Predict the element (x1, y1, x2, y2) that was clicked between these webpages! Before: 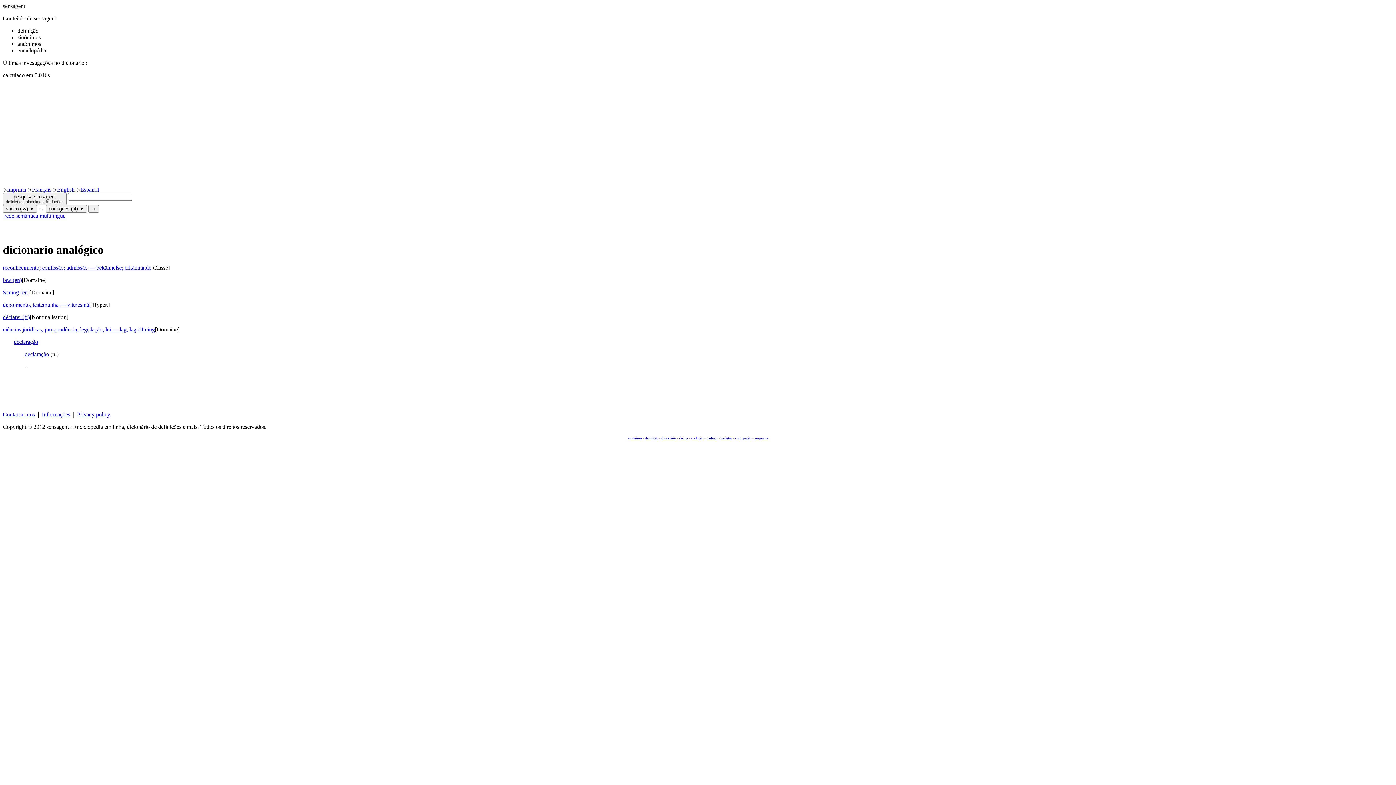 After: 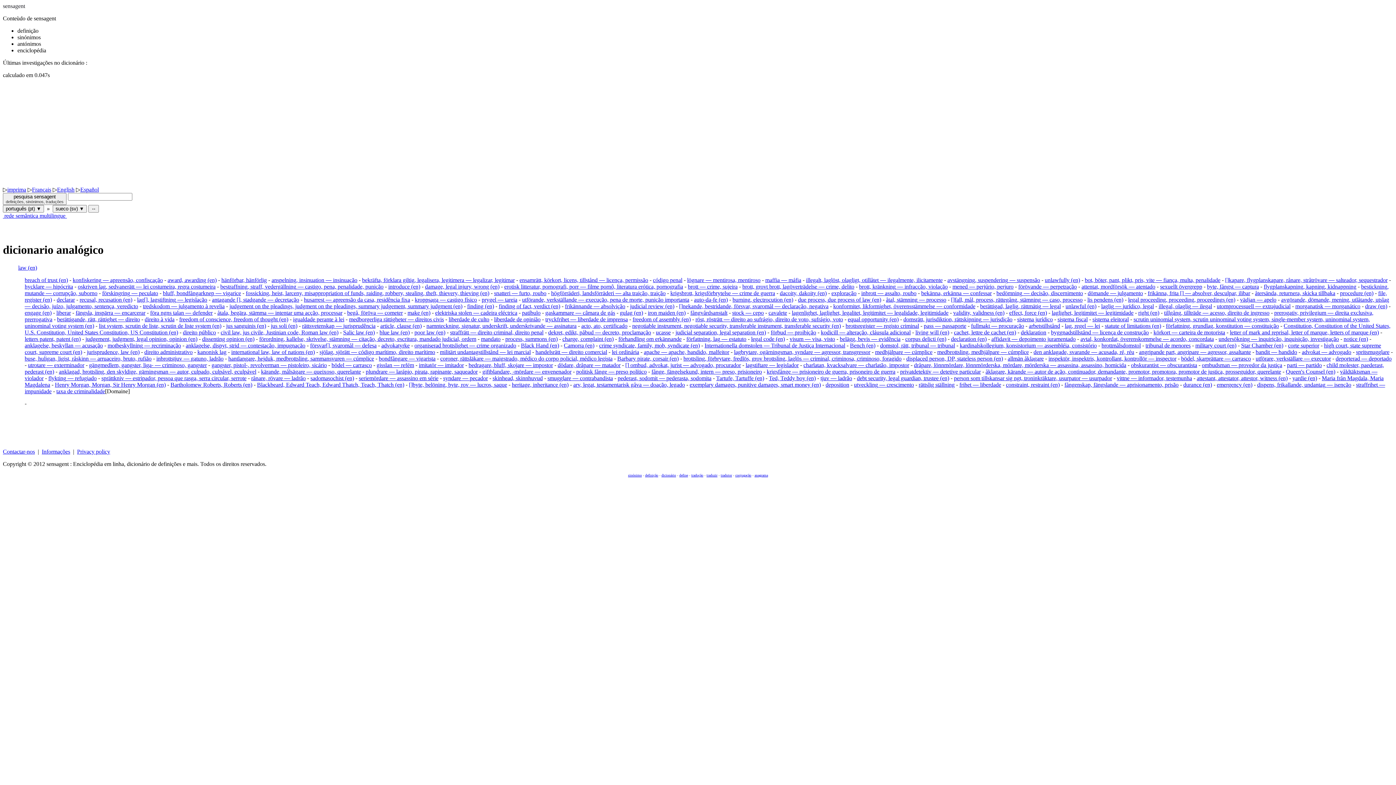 Action: bbox: (2, 277, 21, 283) label: law (en)